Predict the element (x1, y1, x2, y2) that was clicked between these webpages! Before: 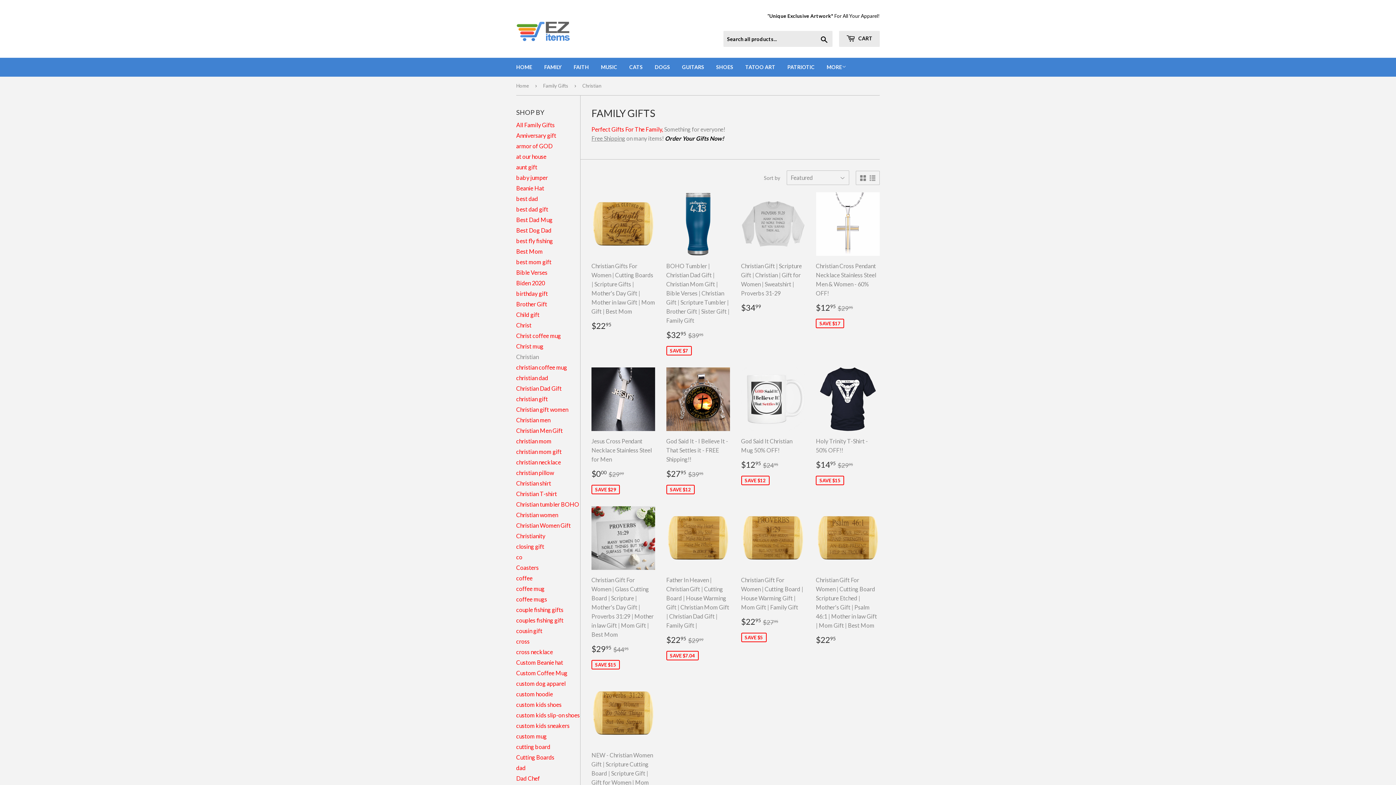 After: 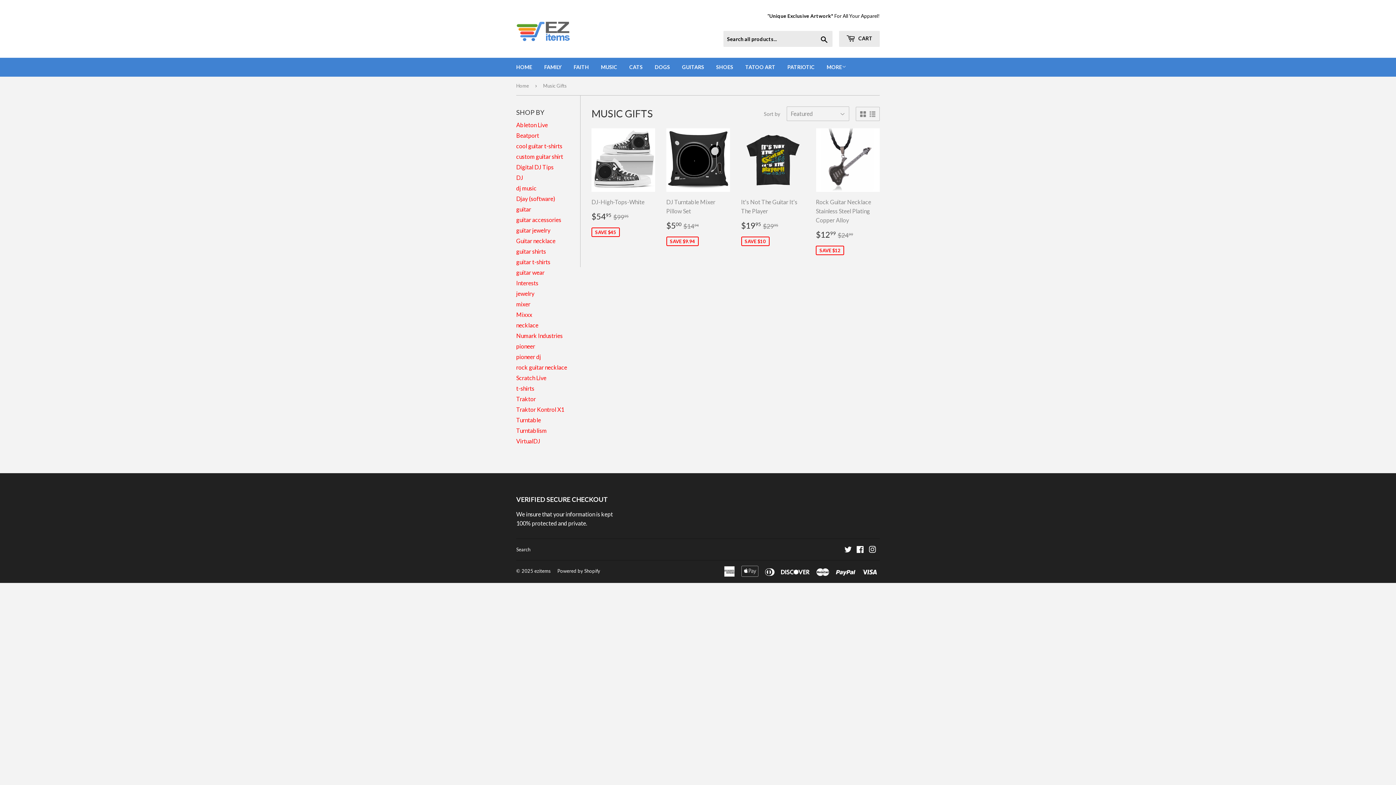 Action: label: MUSIC bbox: (595, 57, 622, 76)